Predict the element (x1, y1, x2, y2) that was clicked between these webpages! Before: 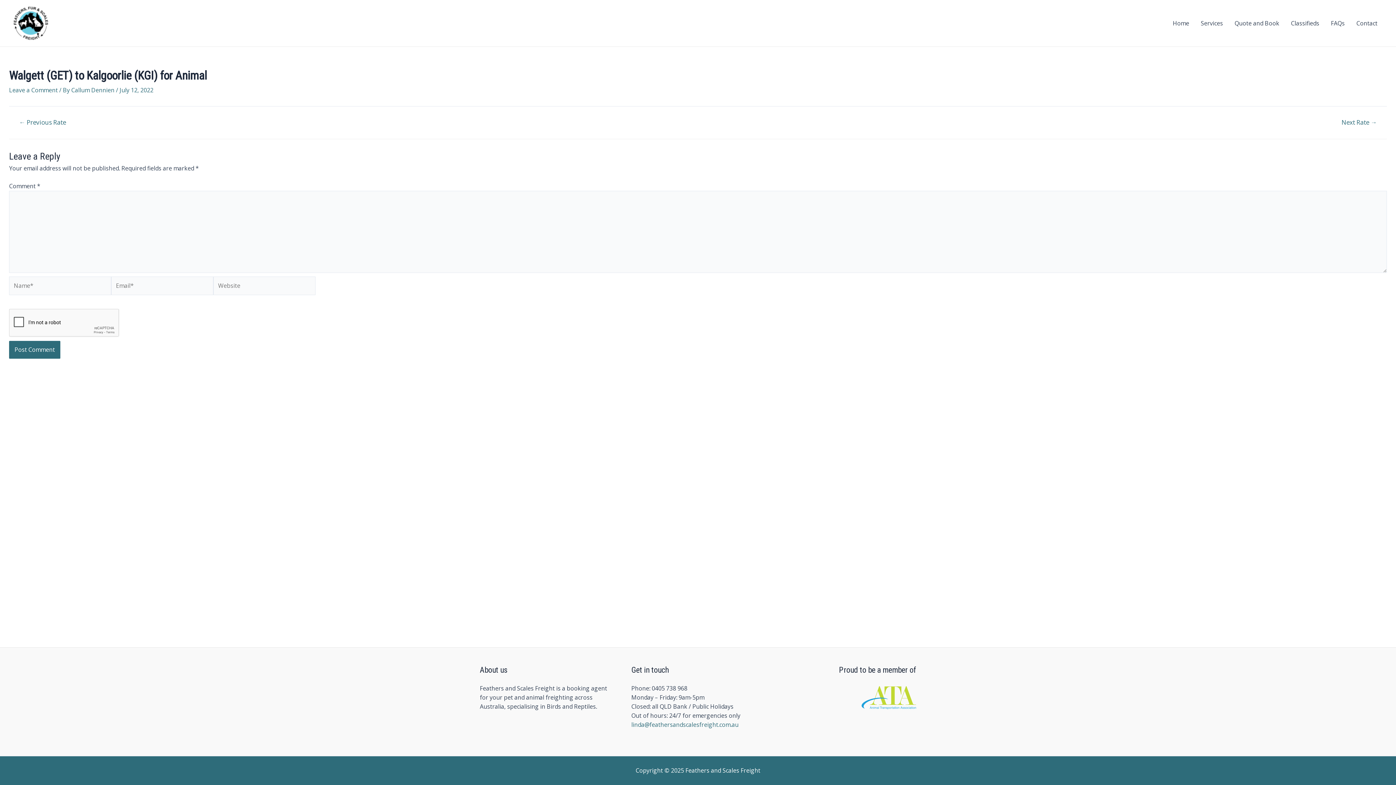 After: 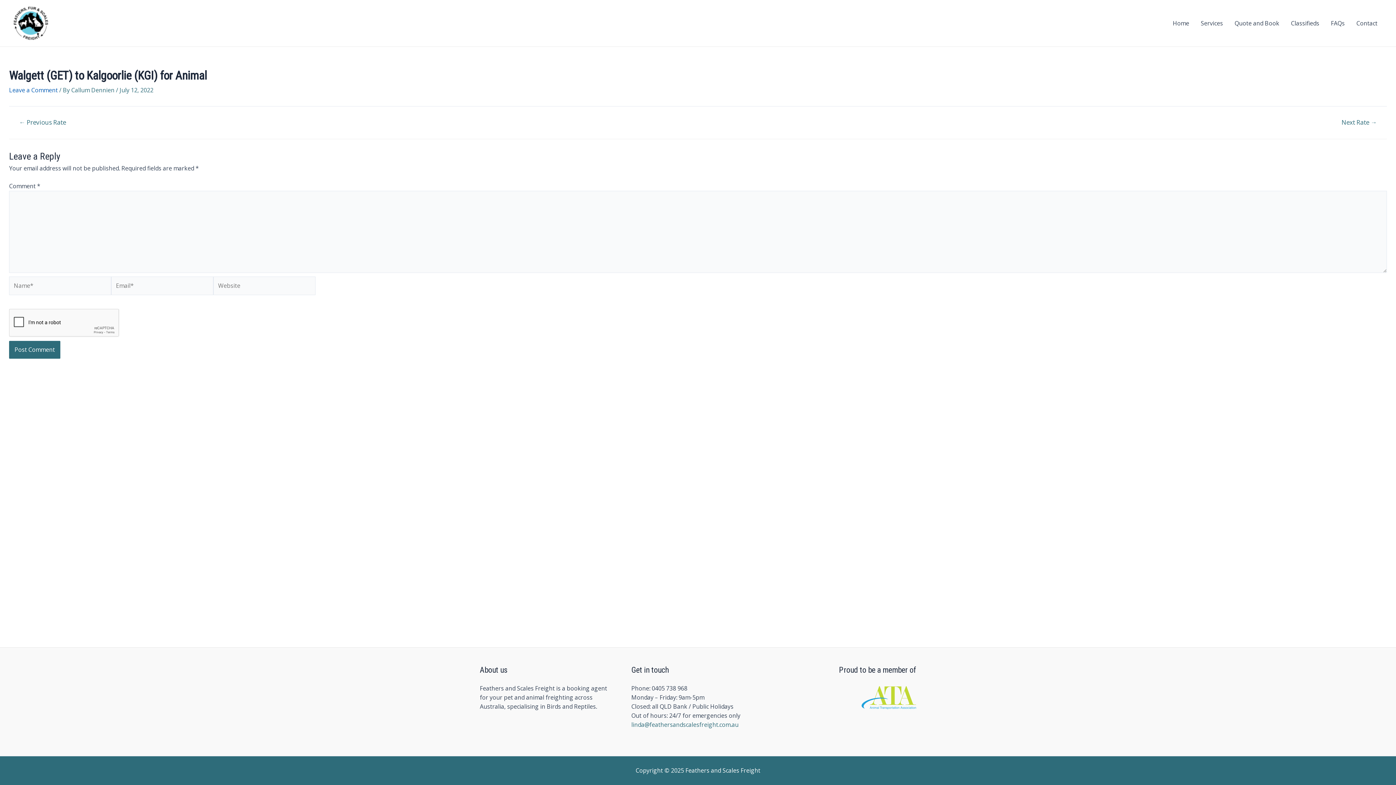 Action: label: Leave a Comment bbox: (9, 86, 57, 94)